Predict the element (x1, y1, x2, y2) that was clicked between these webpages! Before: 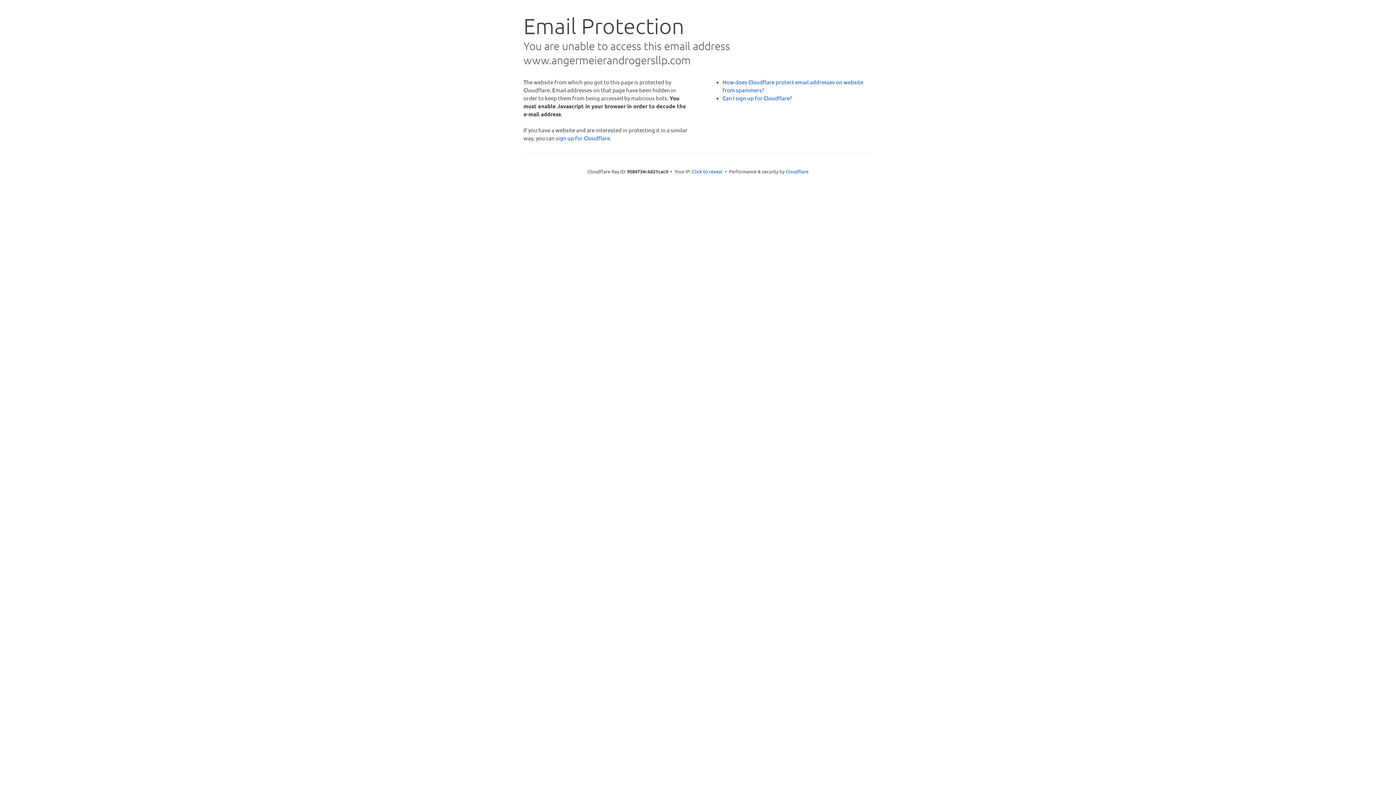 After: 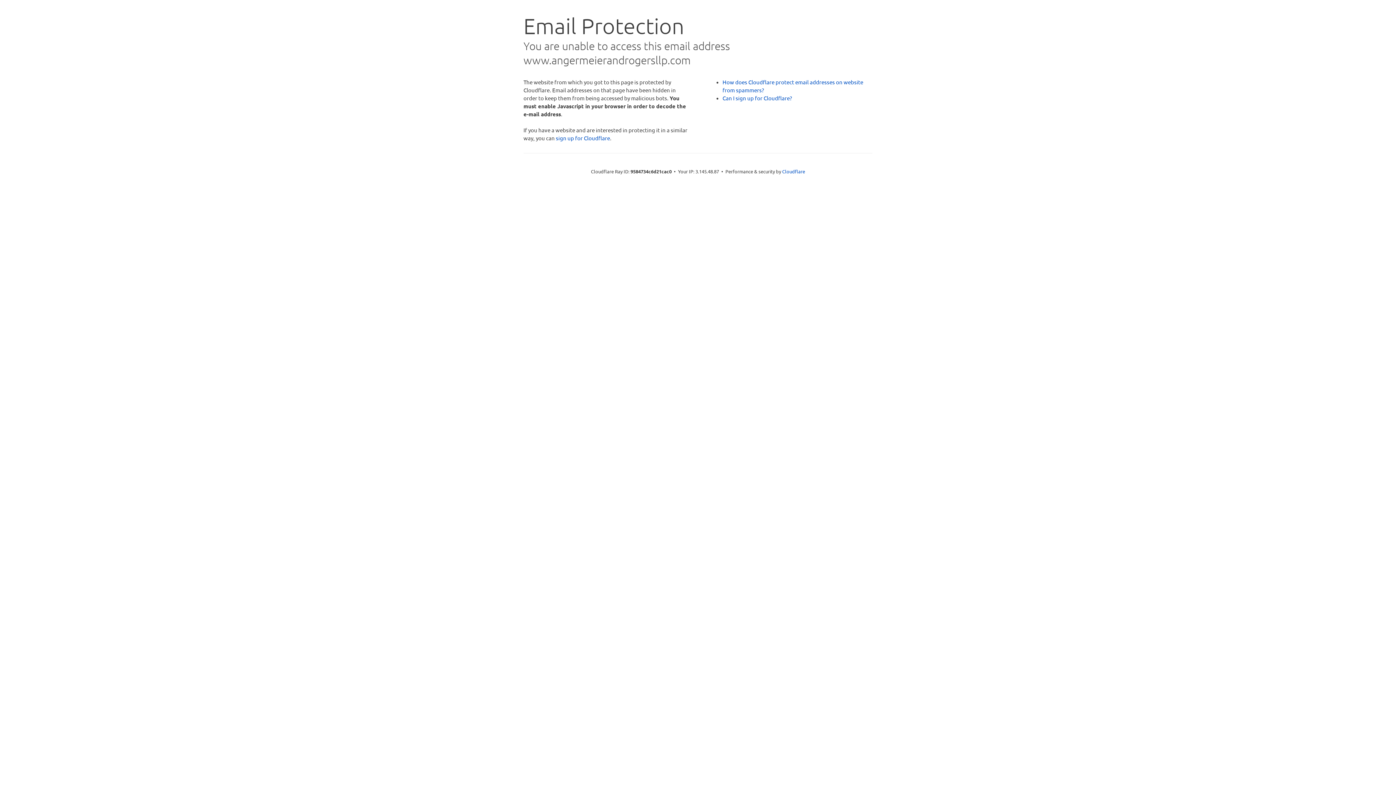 Action: label: Click to reveal bbox: (692, 168, 722, 175)